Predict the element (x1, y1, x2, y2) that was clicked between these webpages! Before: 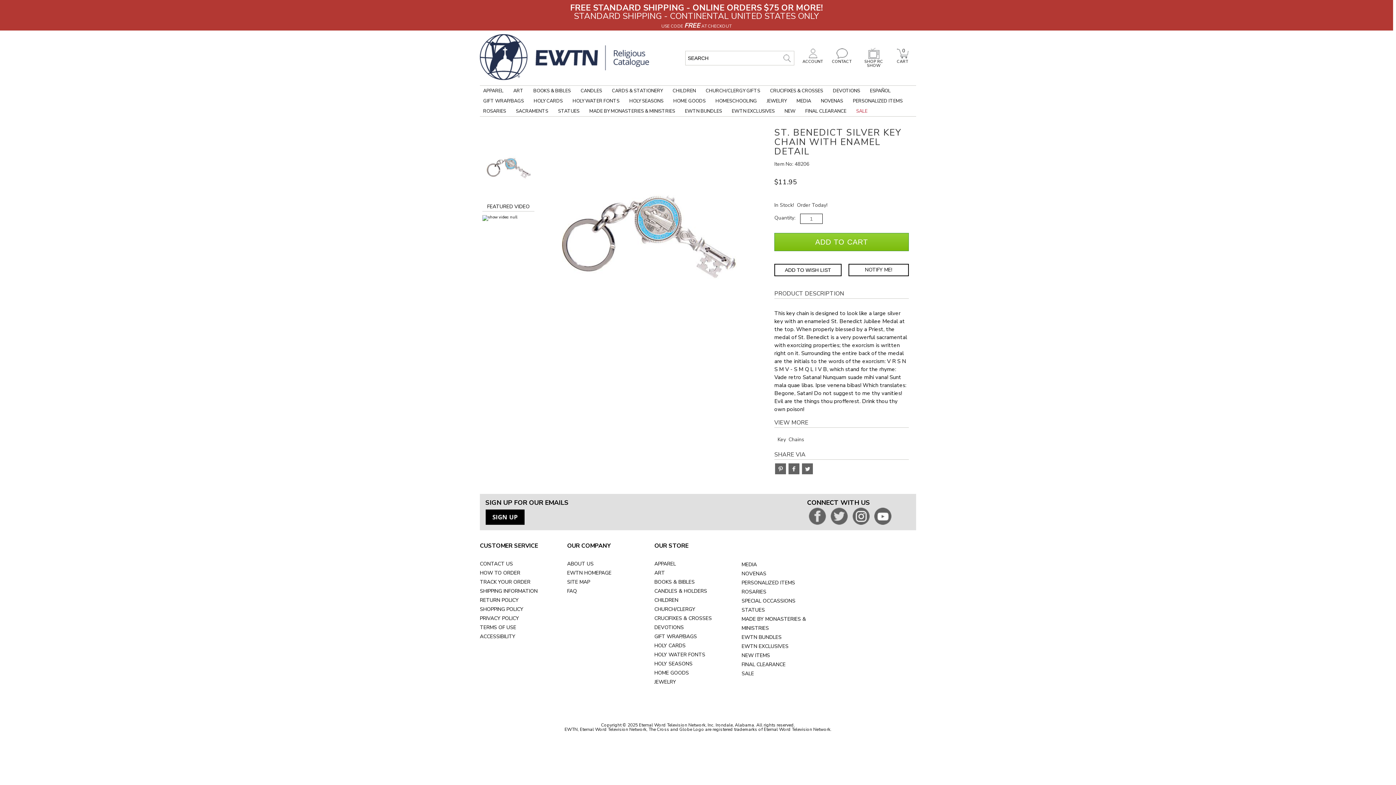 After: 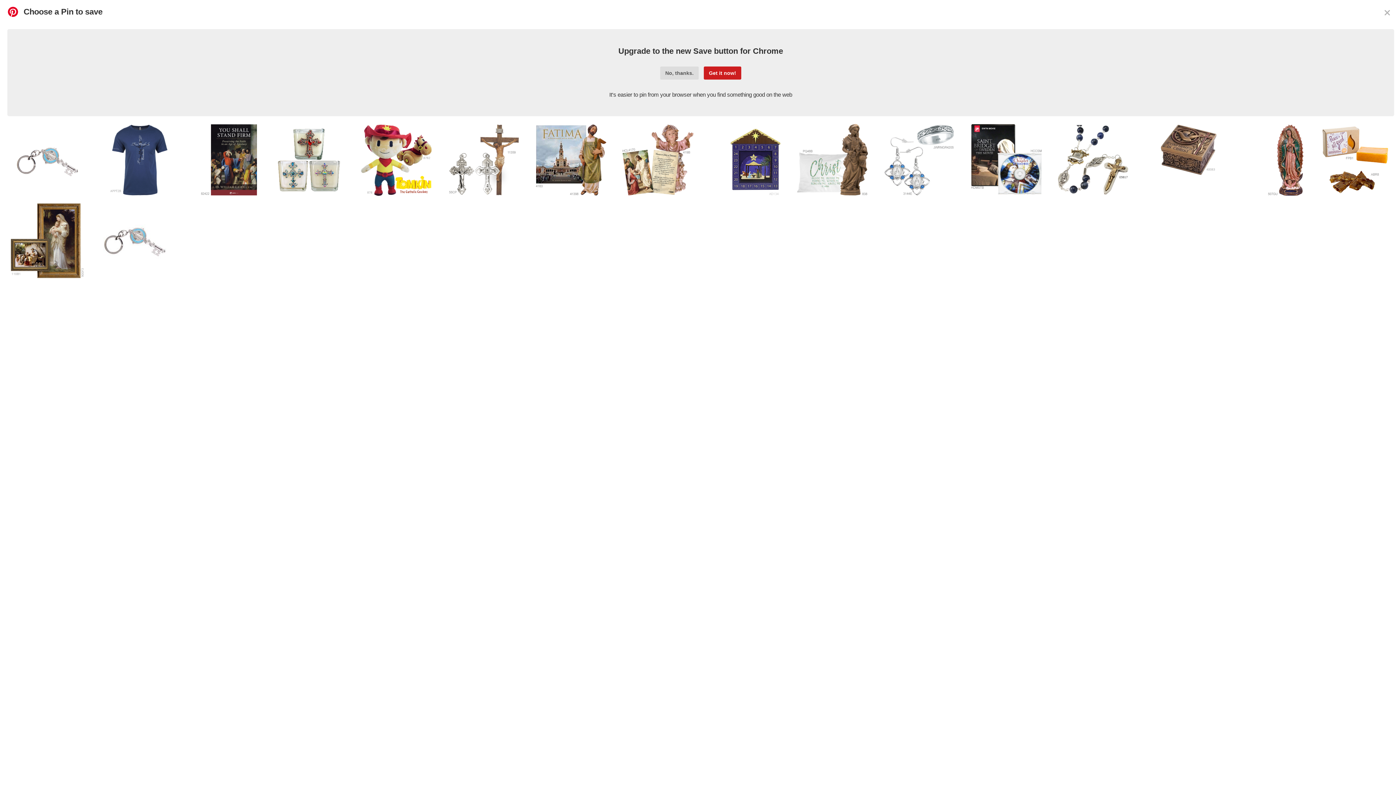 Action: bbox: (774, 474, 786, 479)